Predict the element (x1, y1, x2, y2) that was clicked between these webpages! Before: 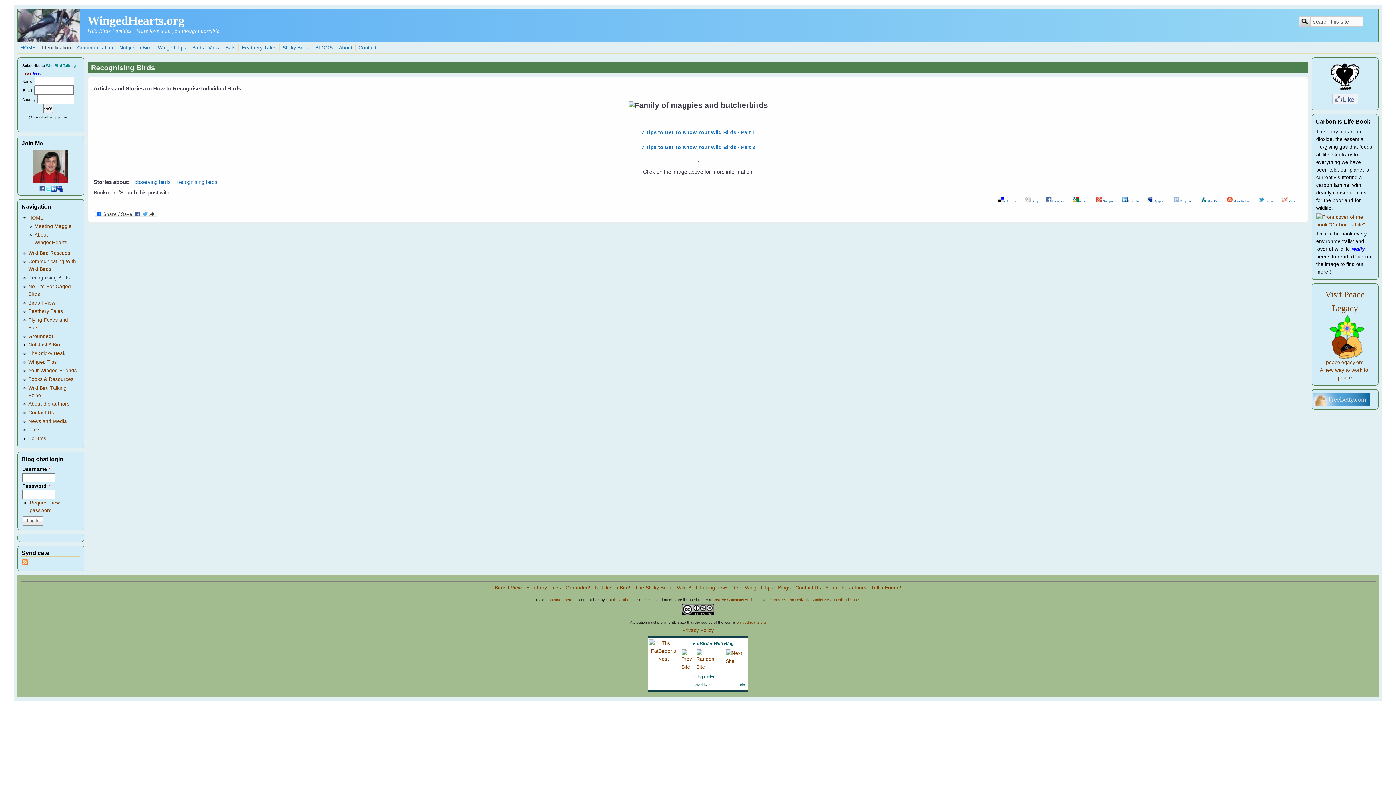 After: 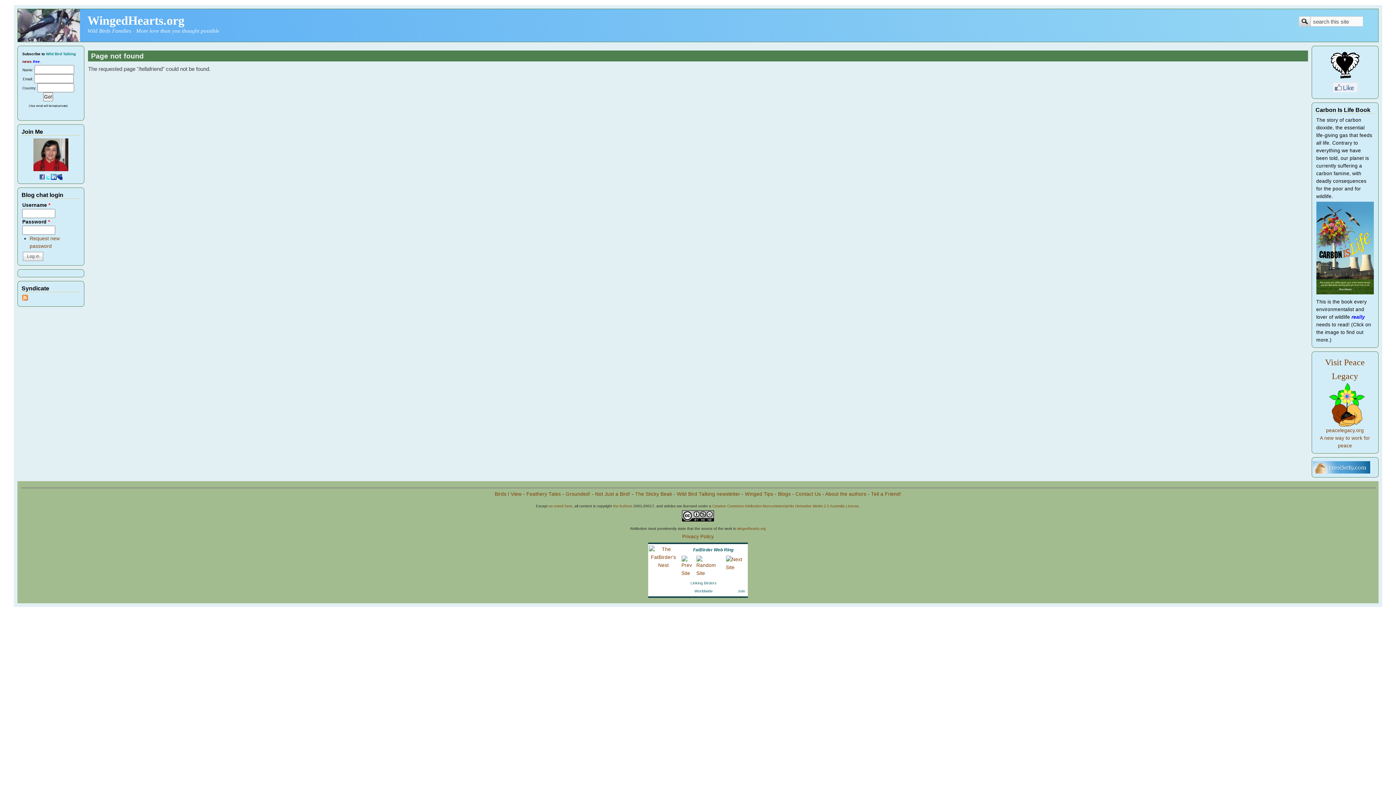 Action: label: Tell a Friend! bbox: (871, 585, 901, 590)